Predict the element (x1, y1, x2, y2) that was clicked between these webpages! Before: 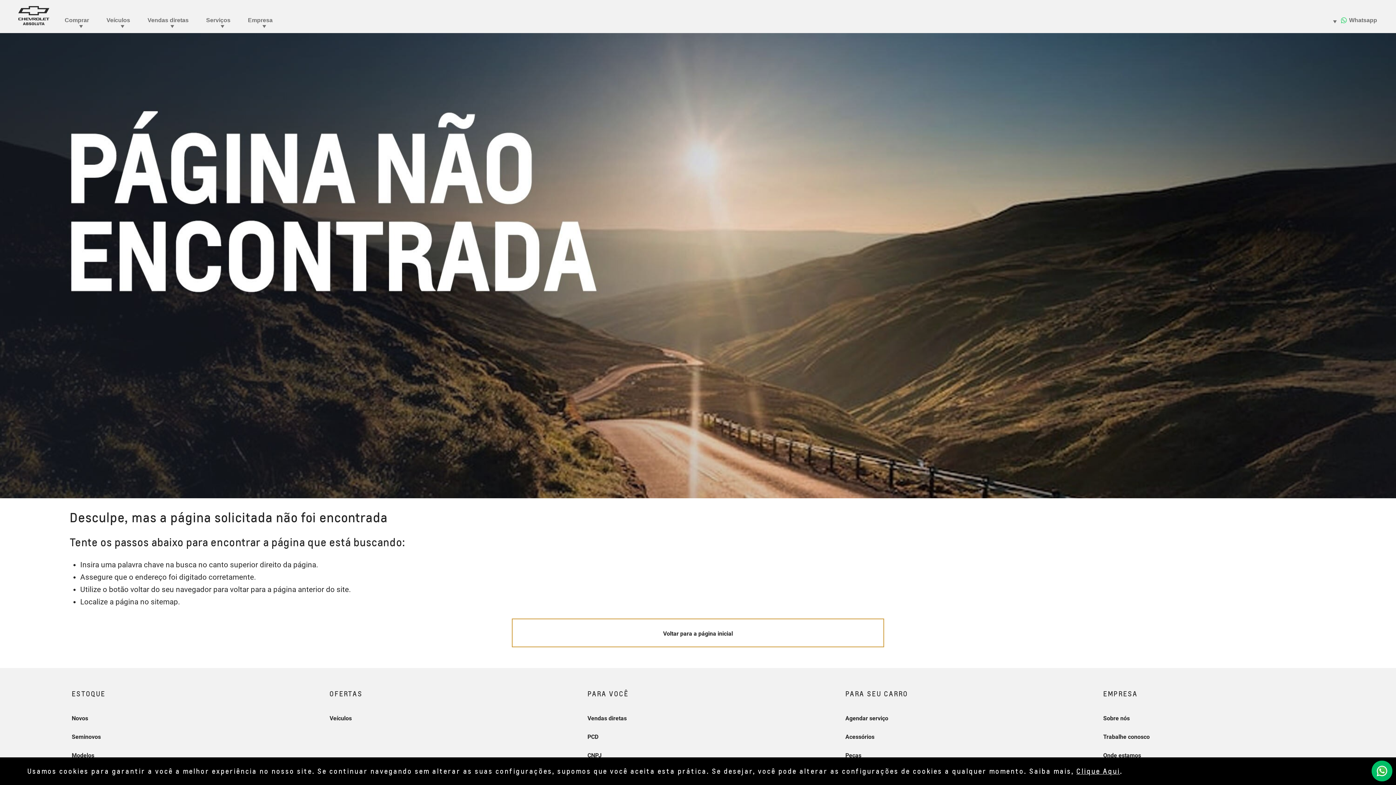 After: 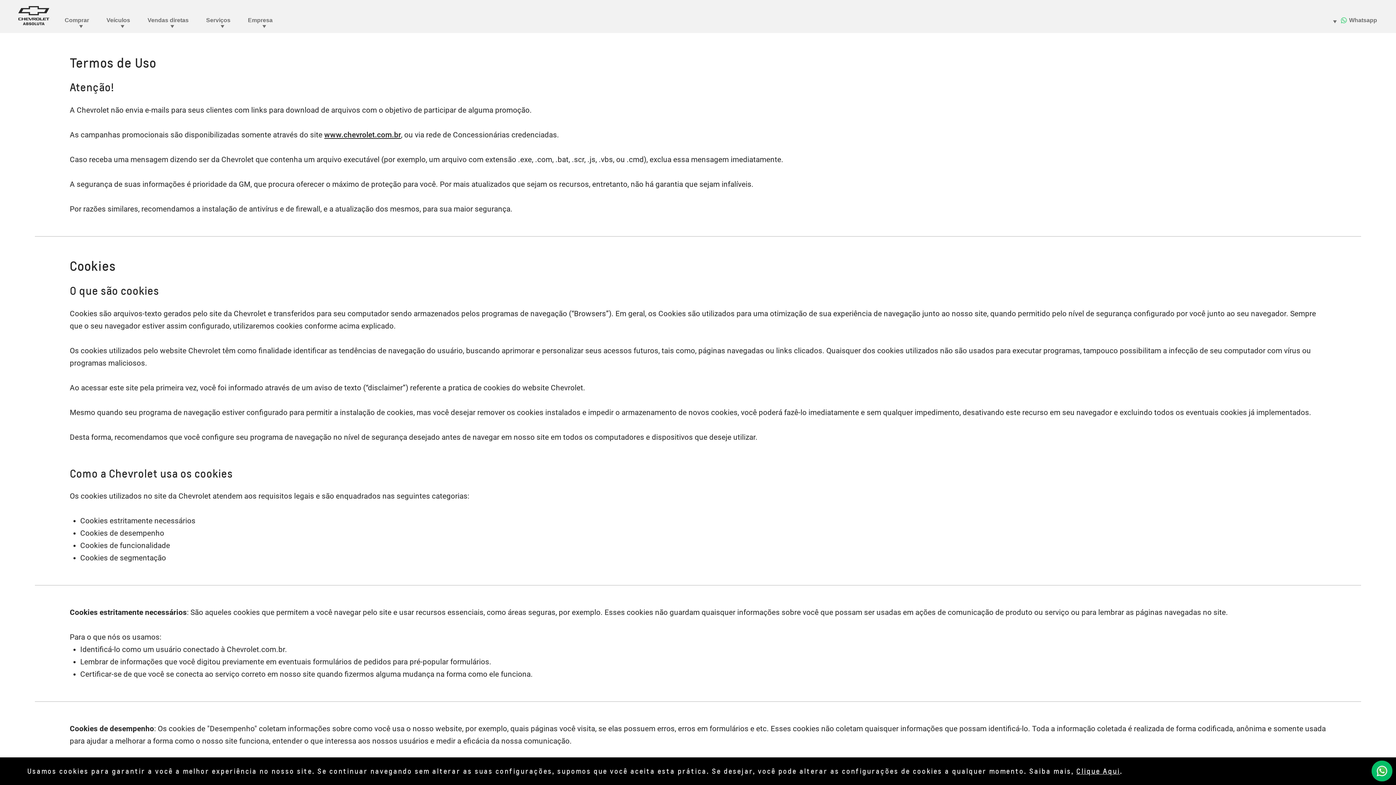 Action: bbox: (1076, 767, 1120, 775) label: Clique Aqui